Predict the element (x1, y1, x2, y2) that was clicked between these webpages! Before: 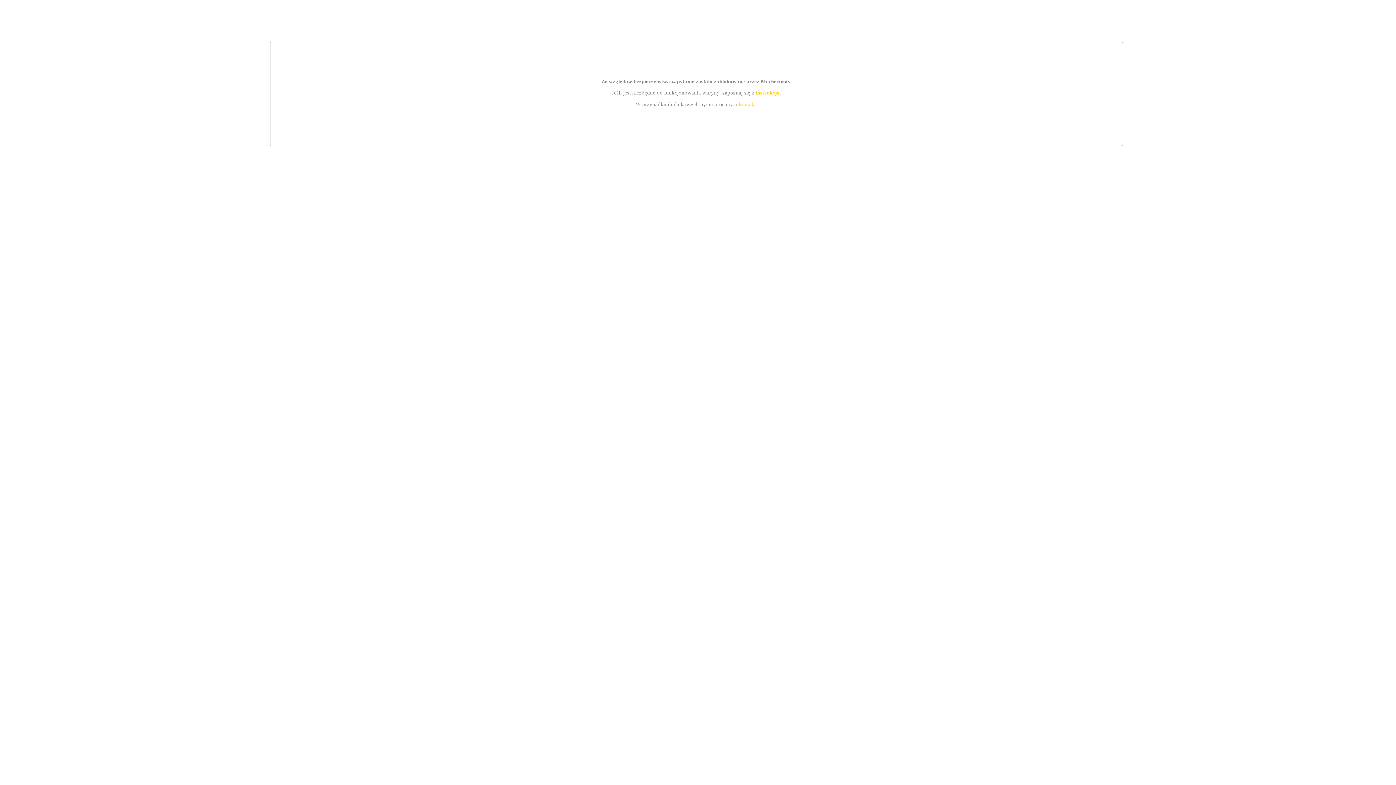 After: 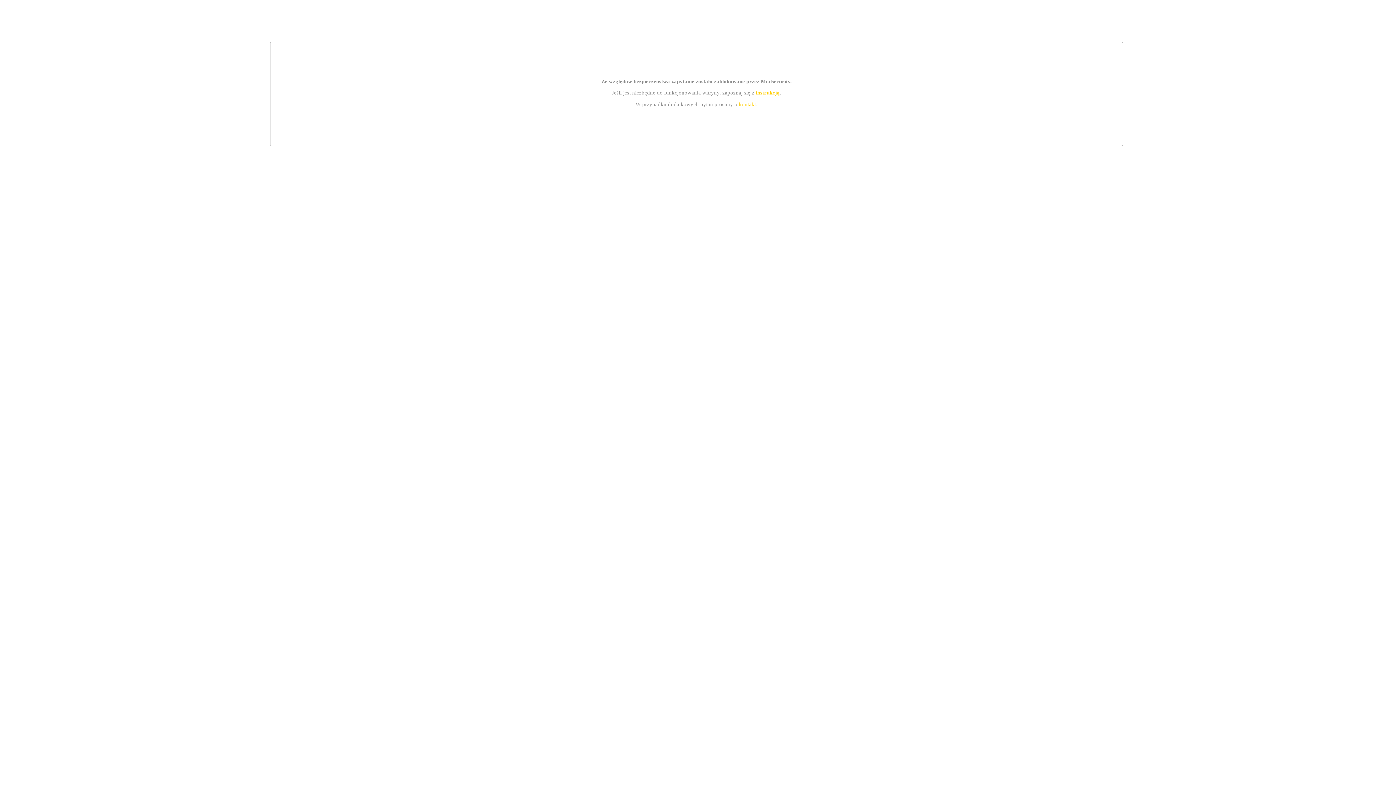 Action: label: kontakt bbox: (739, 101, 756, 107)